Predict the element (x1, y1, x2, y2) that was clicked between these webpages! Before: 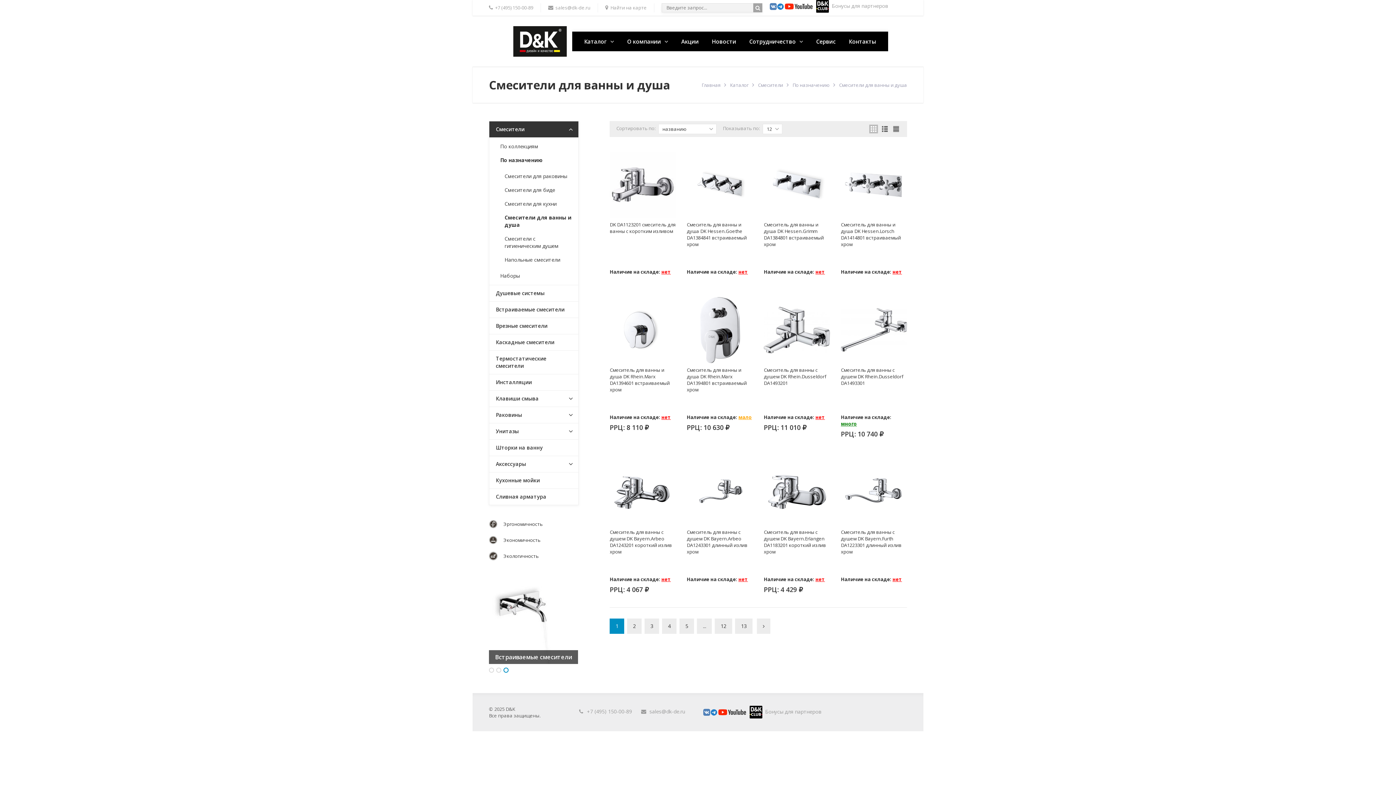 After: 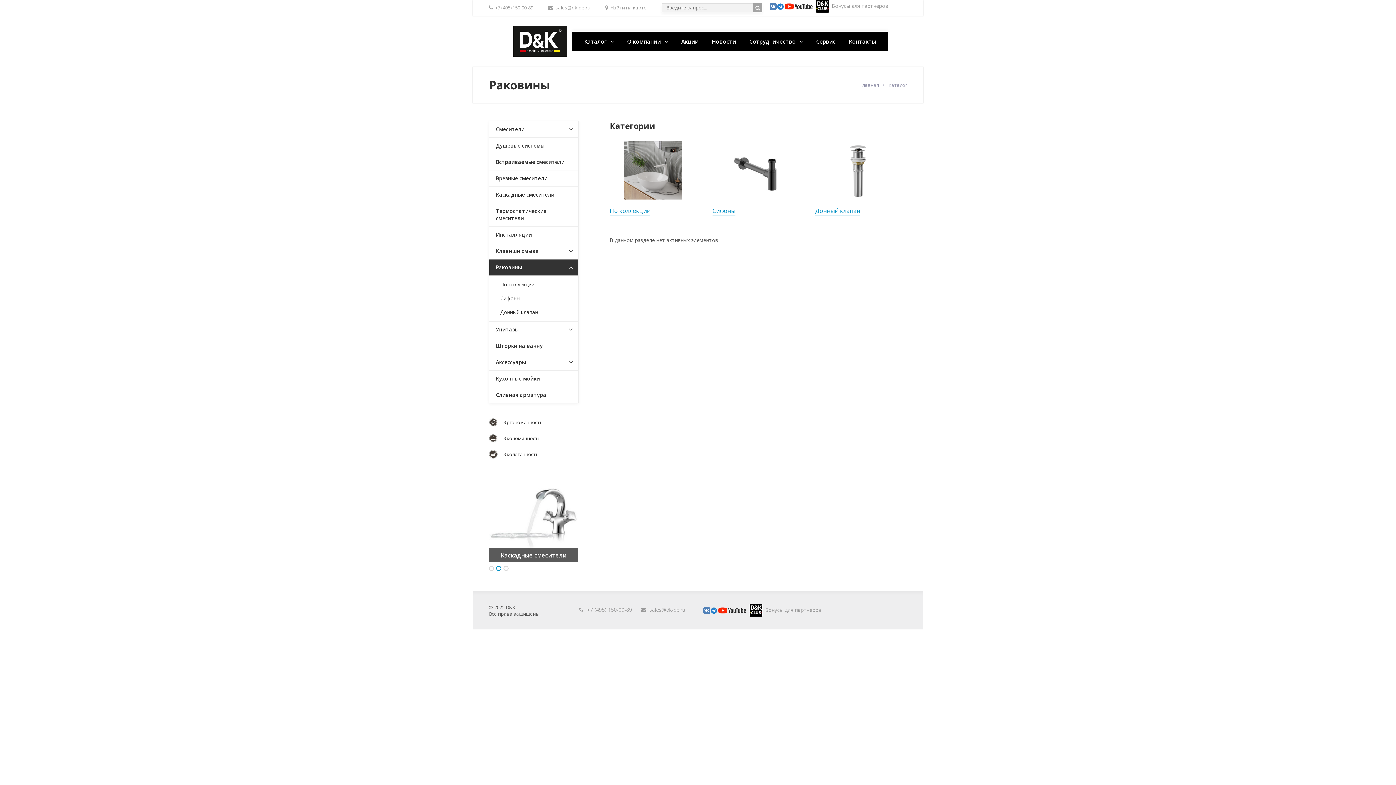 Action: bbox: (489, 407, 578, 423) label: Раковины